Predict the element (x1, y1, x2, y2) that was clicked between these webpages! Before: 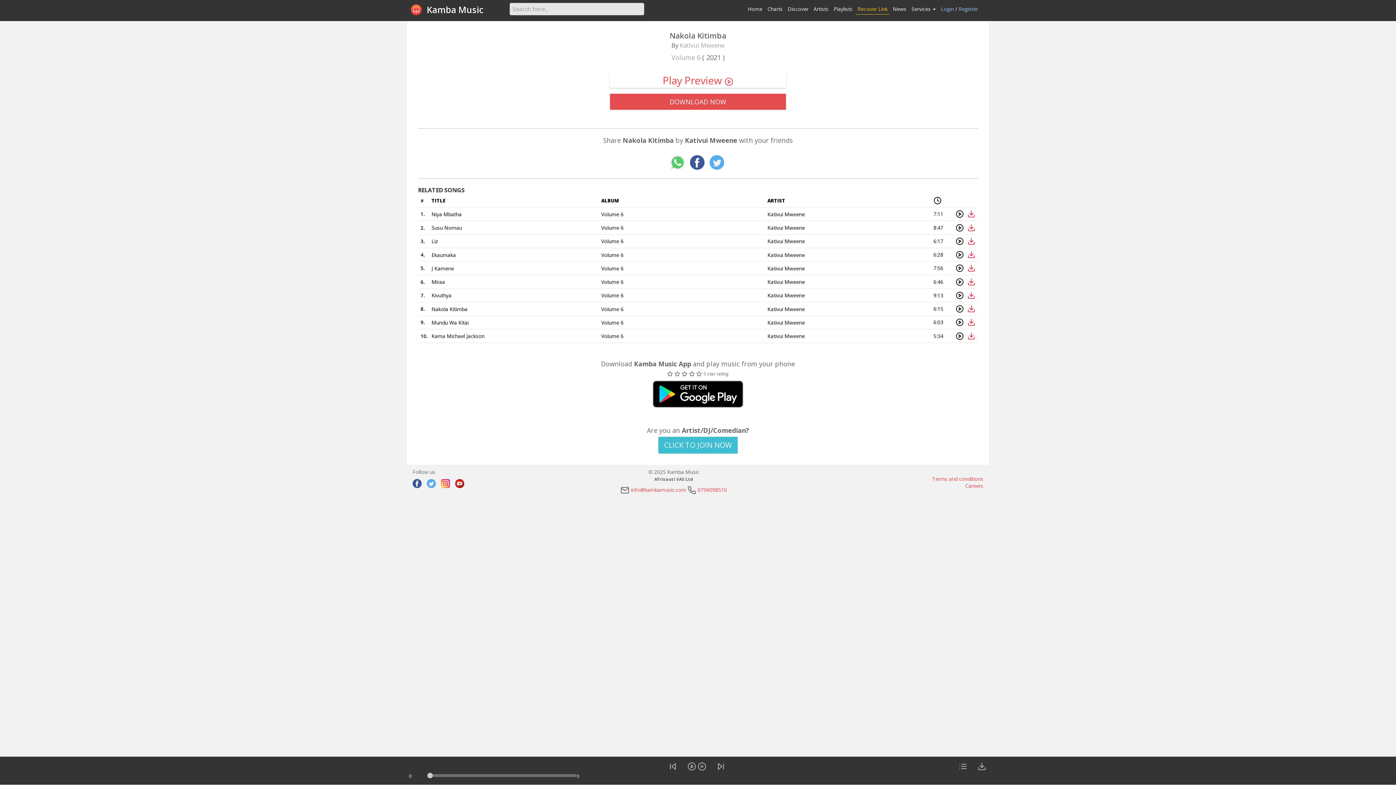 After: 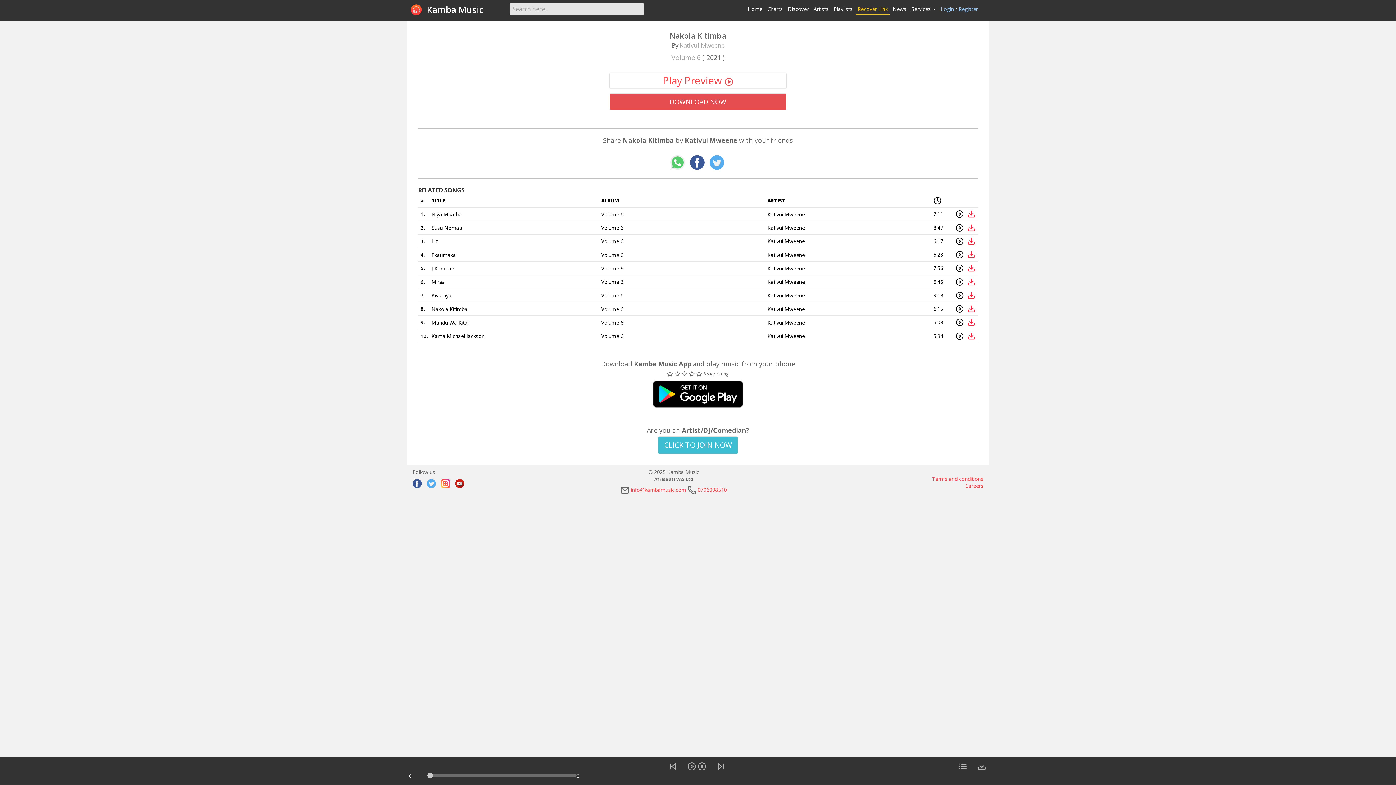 Action: label: Nakola Kitimba bbox: (431, 305, 467, 312)